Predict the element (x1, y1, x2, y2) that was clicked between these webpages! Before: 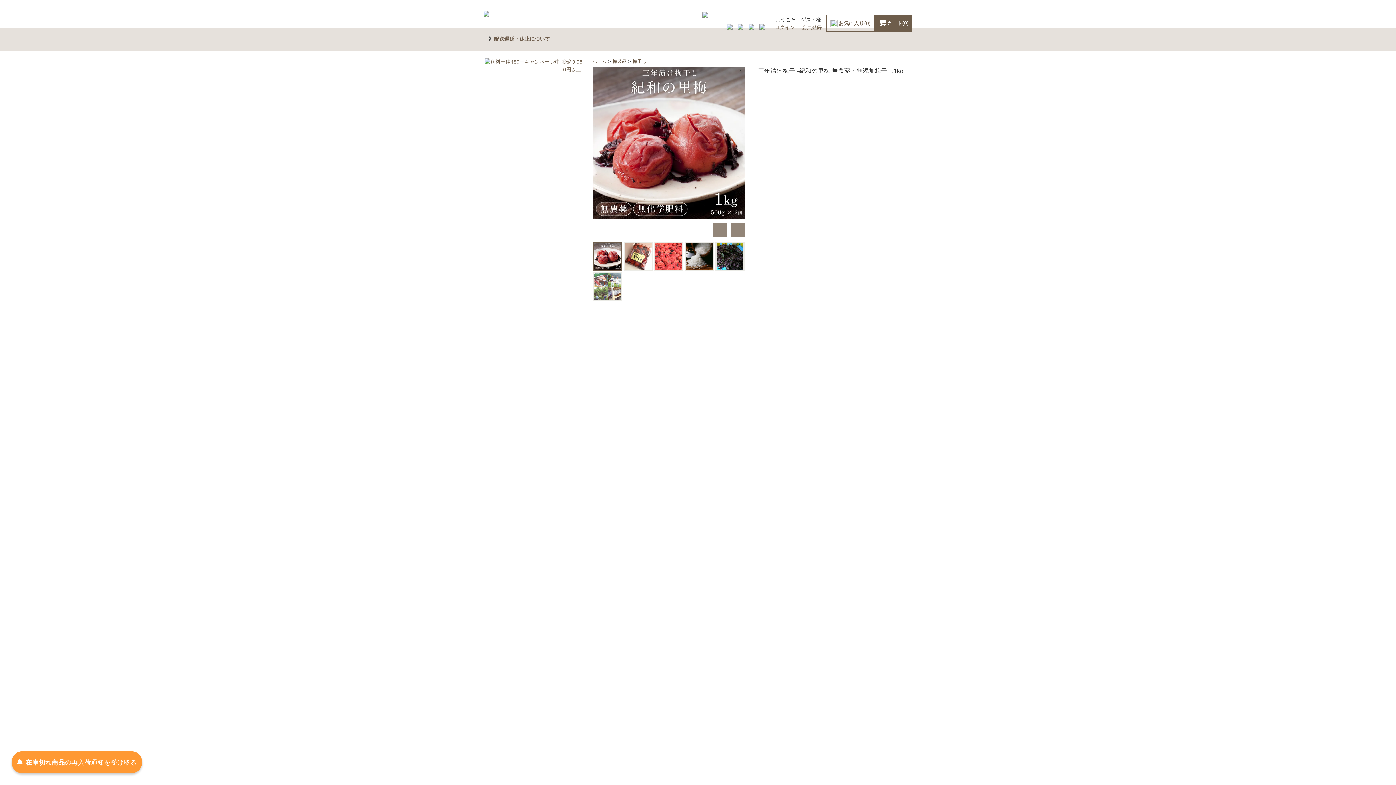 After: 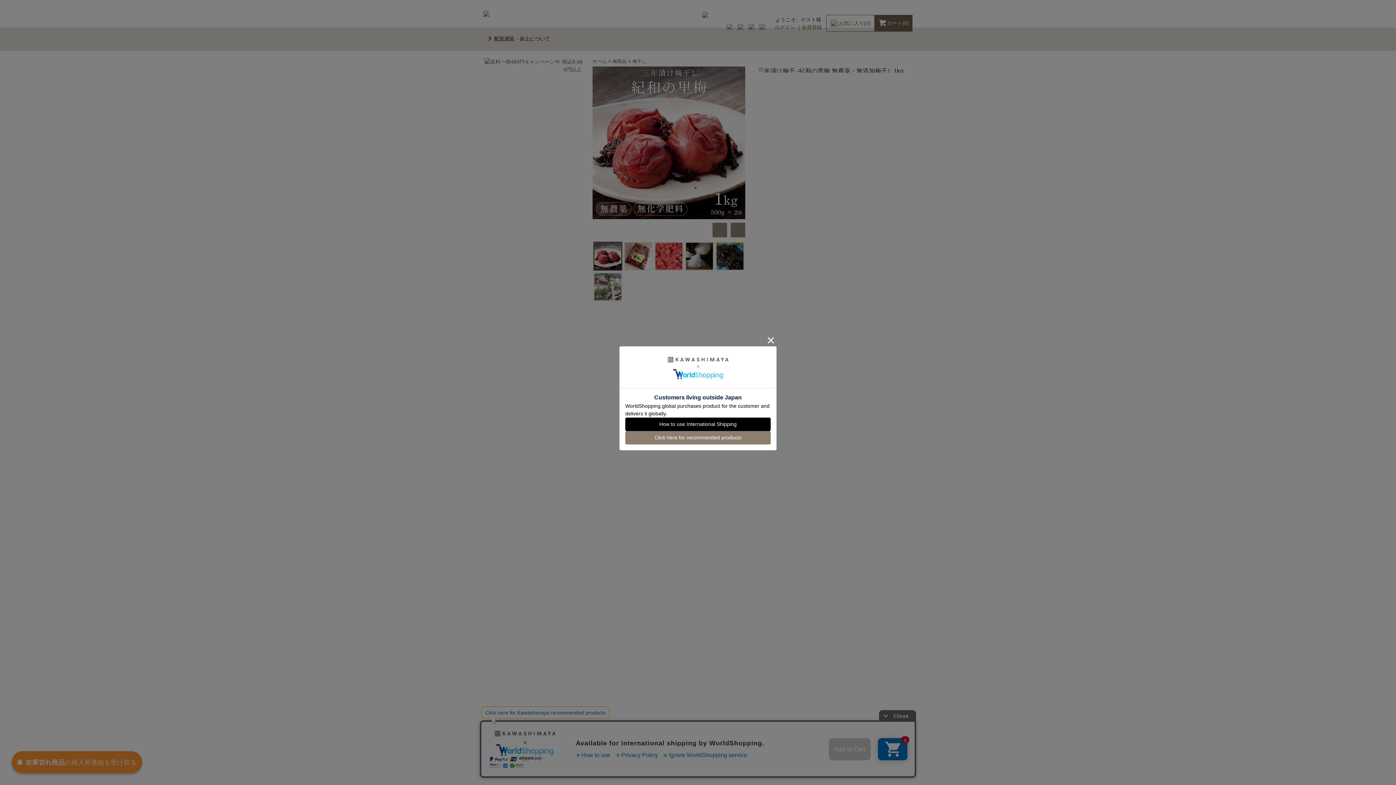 Action: bbox: (737, 23, 743, 29)